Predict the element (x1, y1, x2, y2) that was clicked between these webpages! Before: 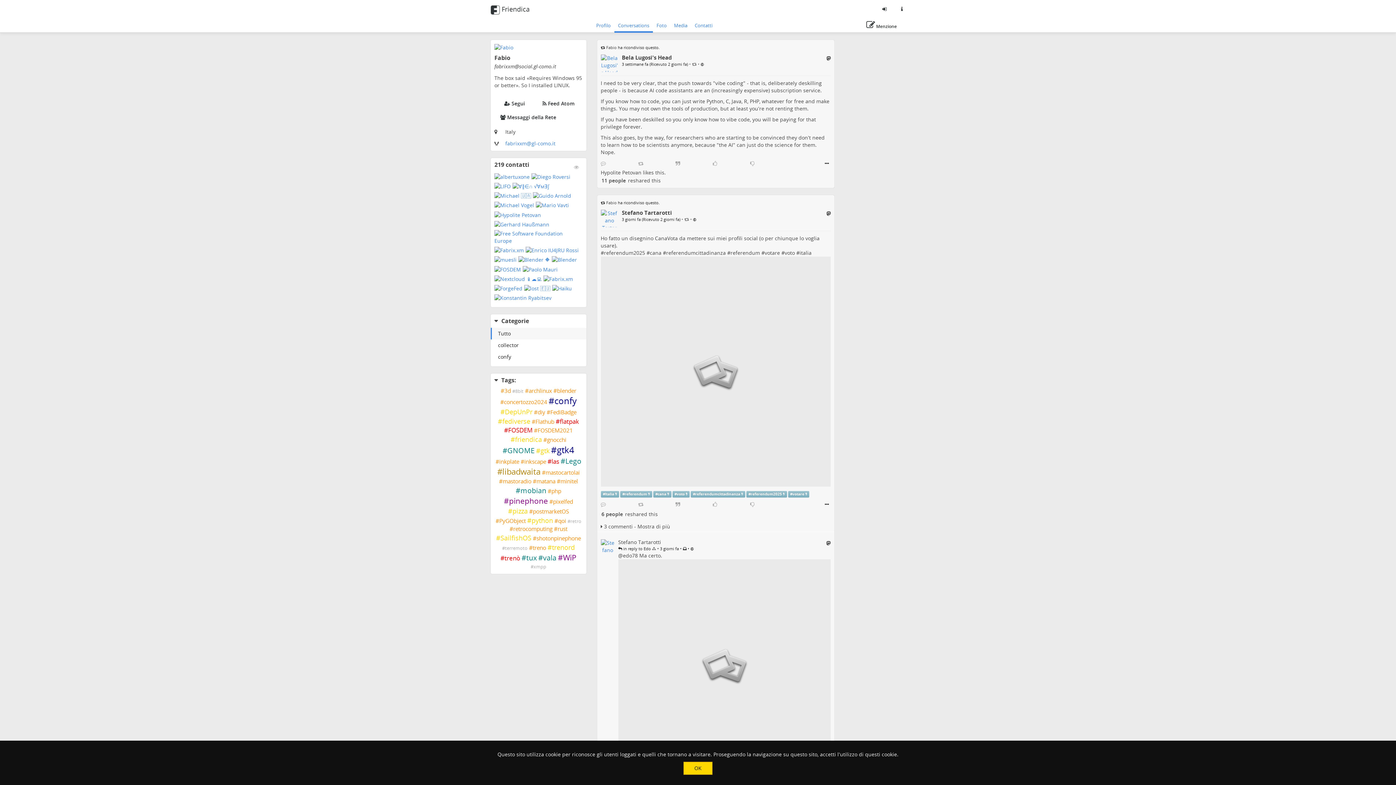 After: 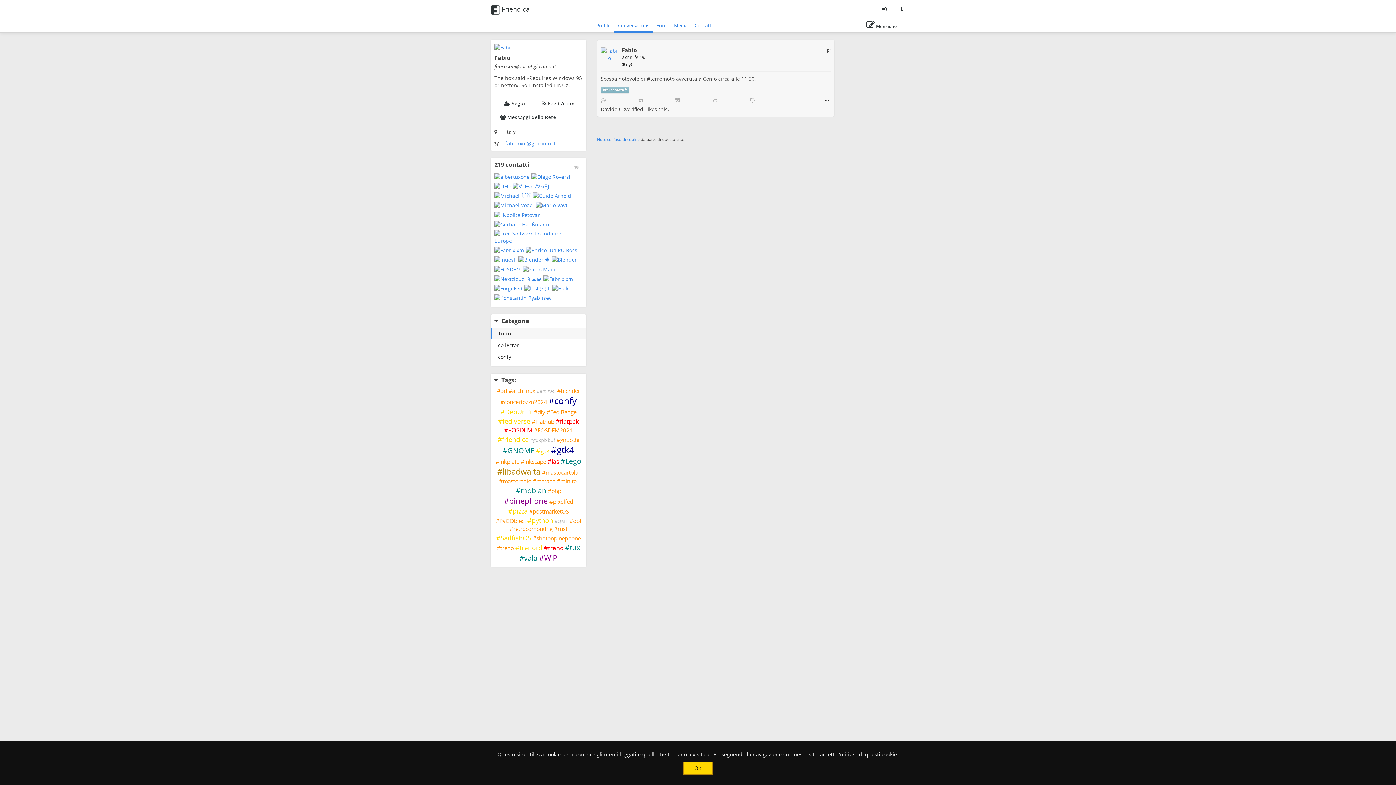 Action: label: terremoto bbox: (505, 545, 527, 551)